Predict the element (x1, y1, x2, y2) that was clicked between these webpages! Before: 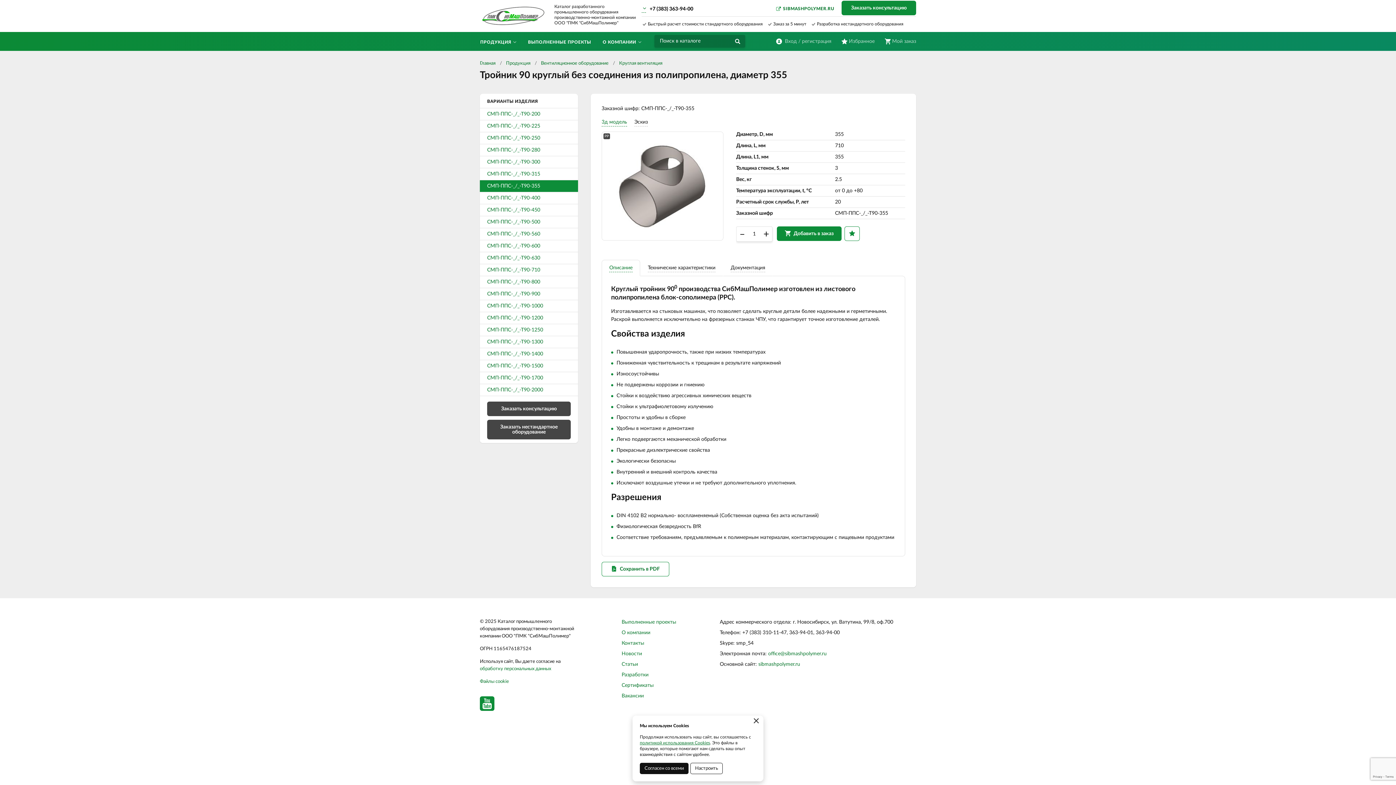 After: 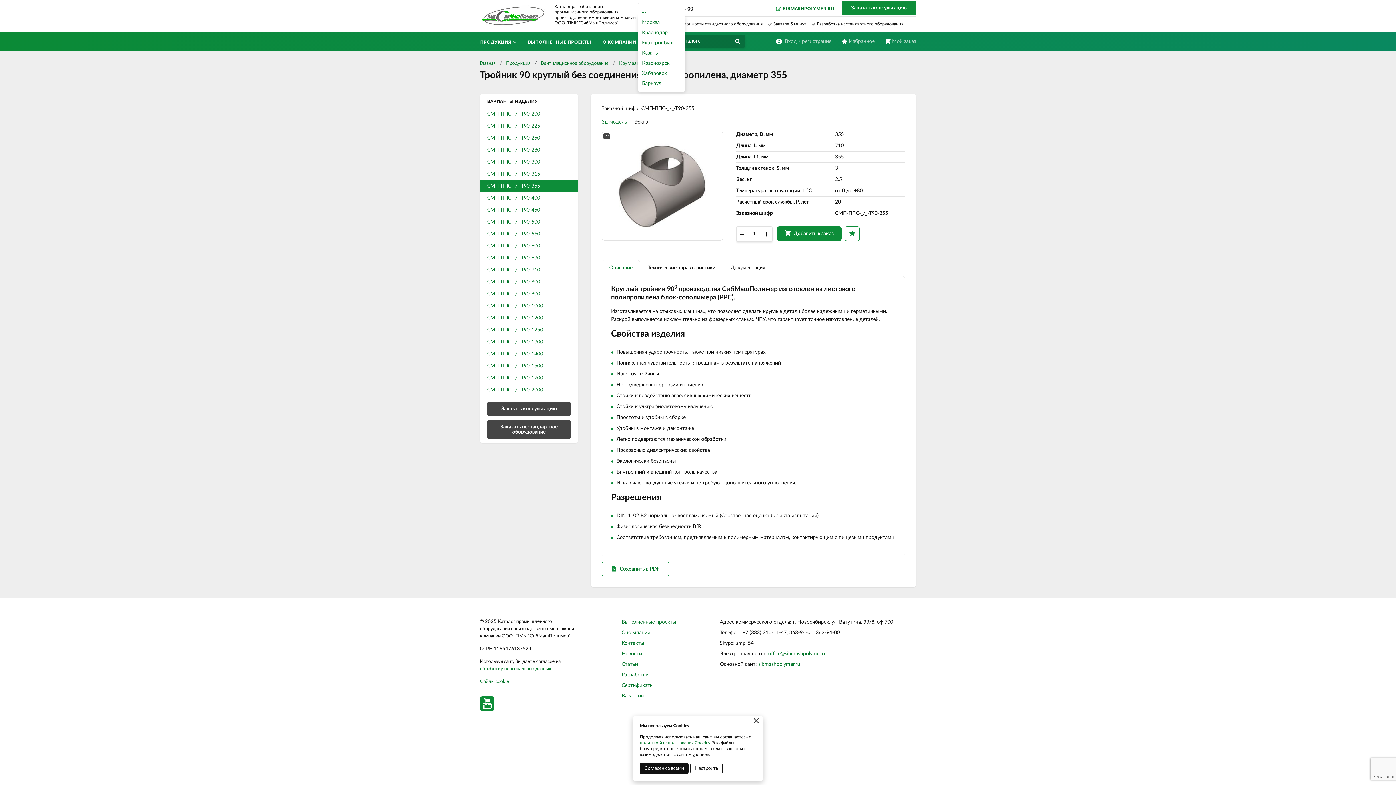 Action: bbox: (641, 4, 646, 13)